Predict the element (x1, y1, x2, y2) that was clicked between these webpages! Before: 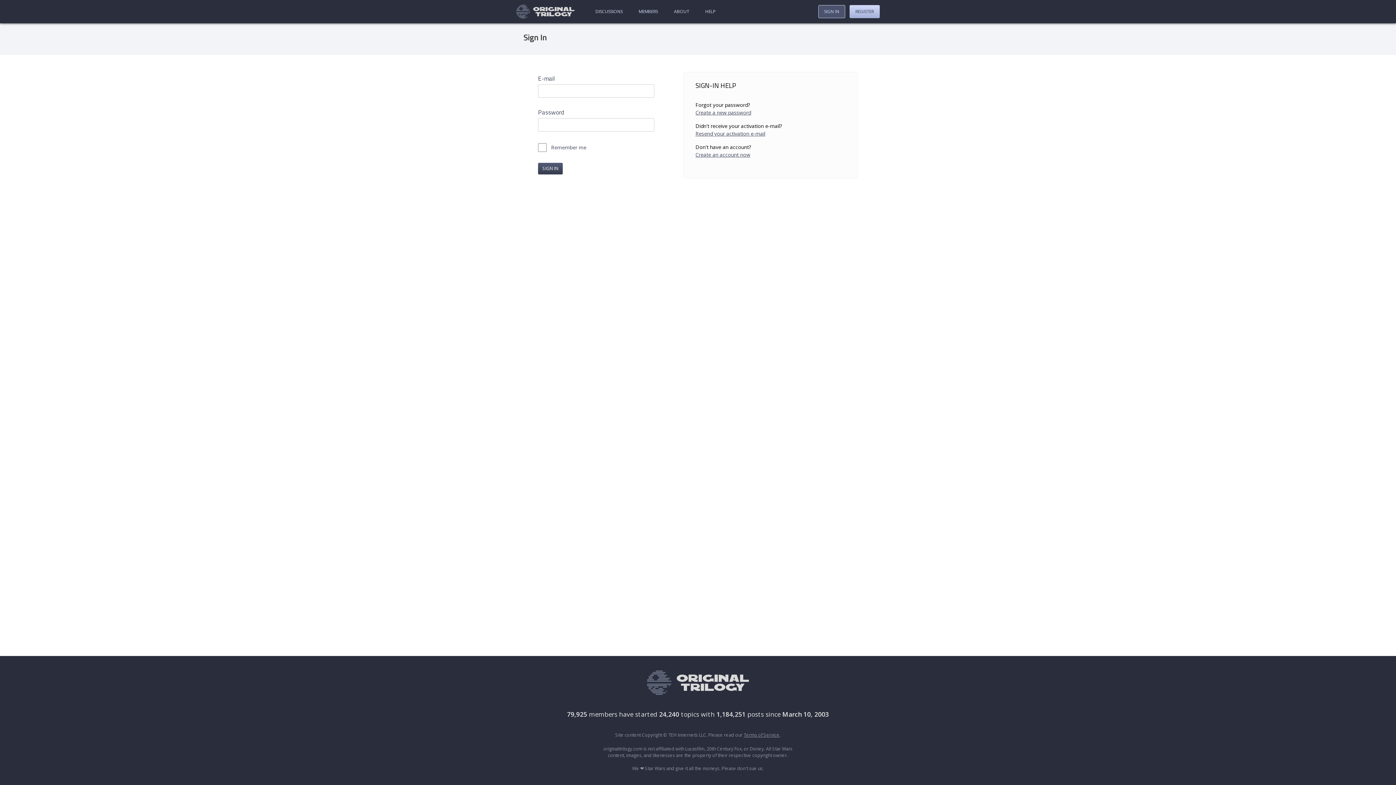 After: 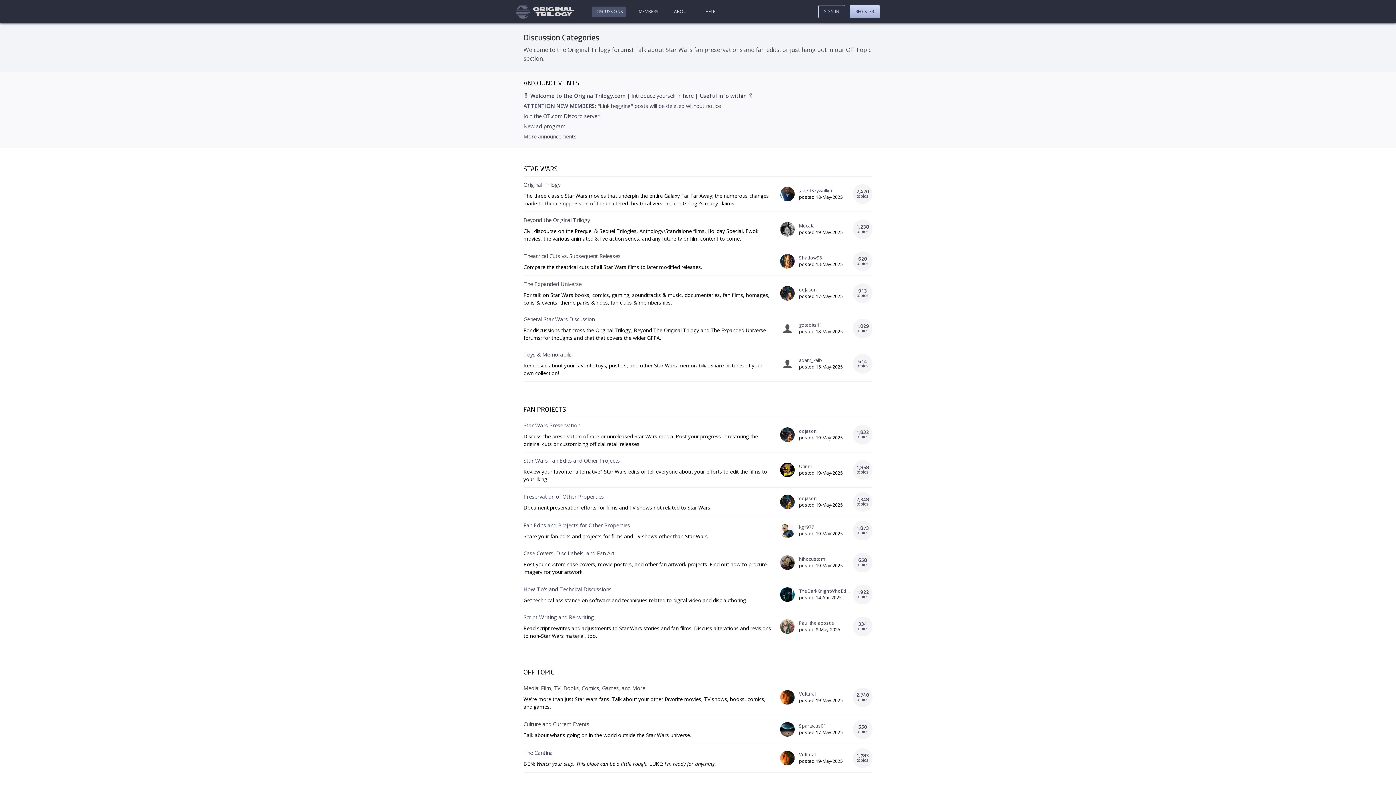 Action: bbox: (516, 4, 574, 18)